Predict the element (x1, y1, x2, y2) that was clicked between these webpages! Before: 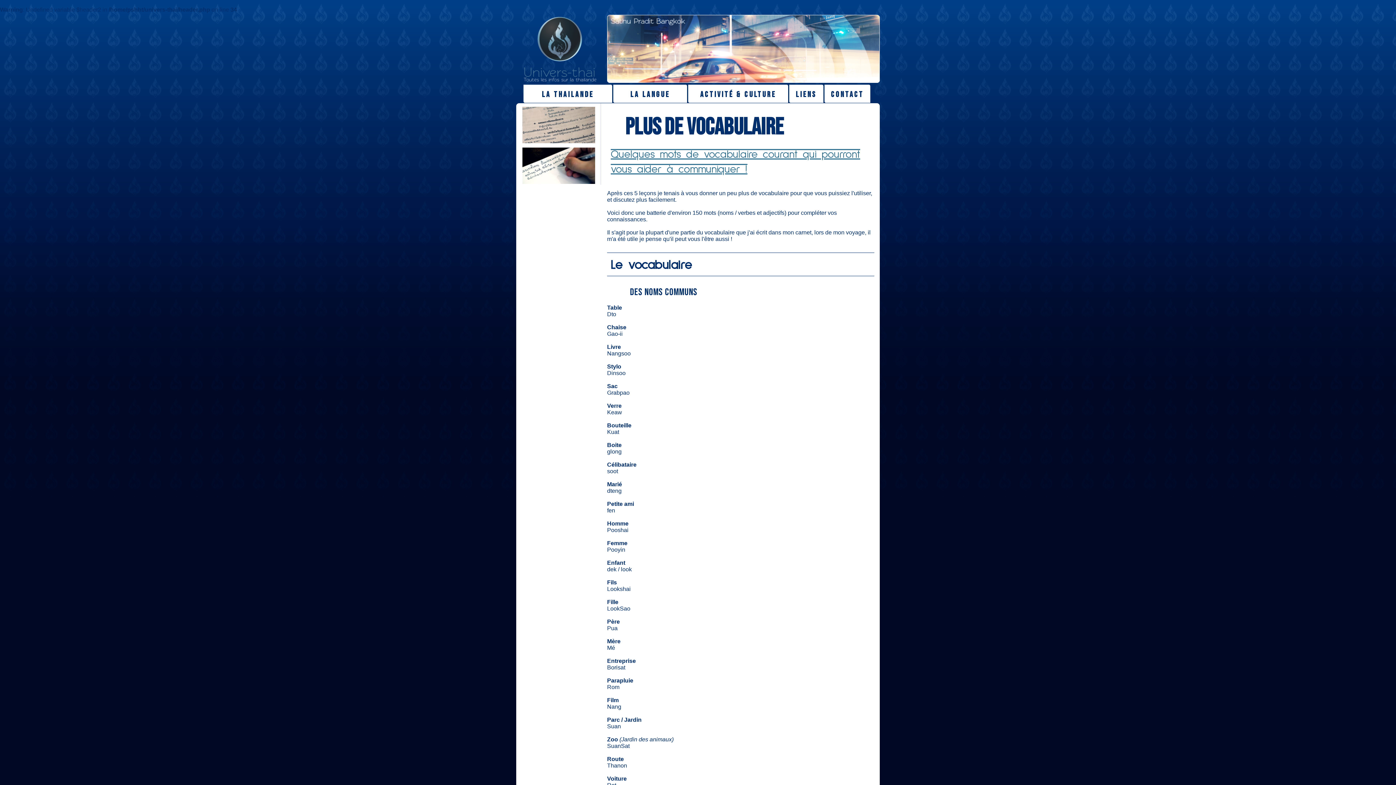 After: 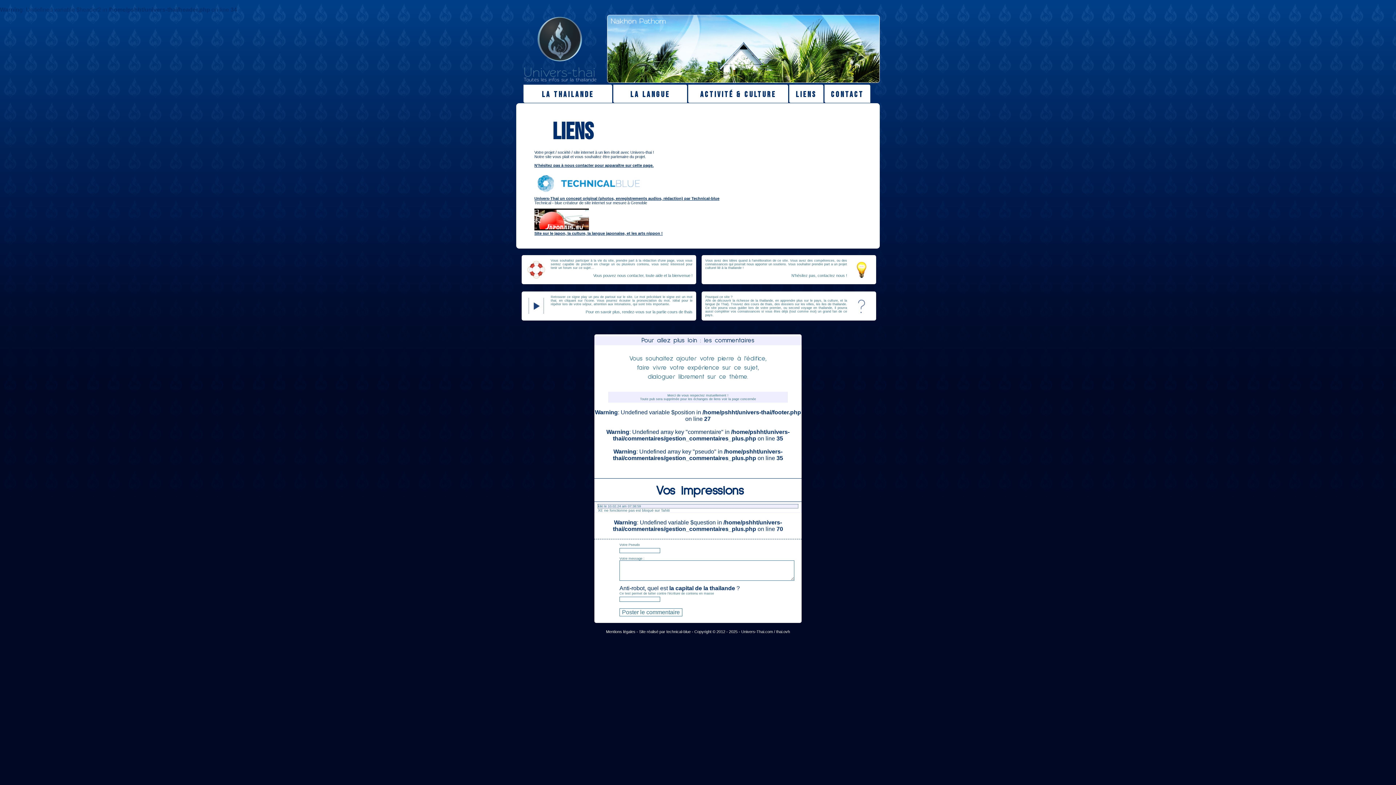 Action: bbox: (796, 84, 817, 102) label: Liens